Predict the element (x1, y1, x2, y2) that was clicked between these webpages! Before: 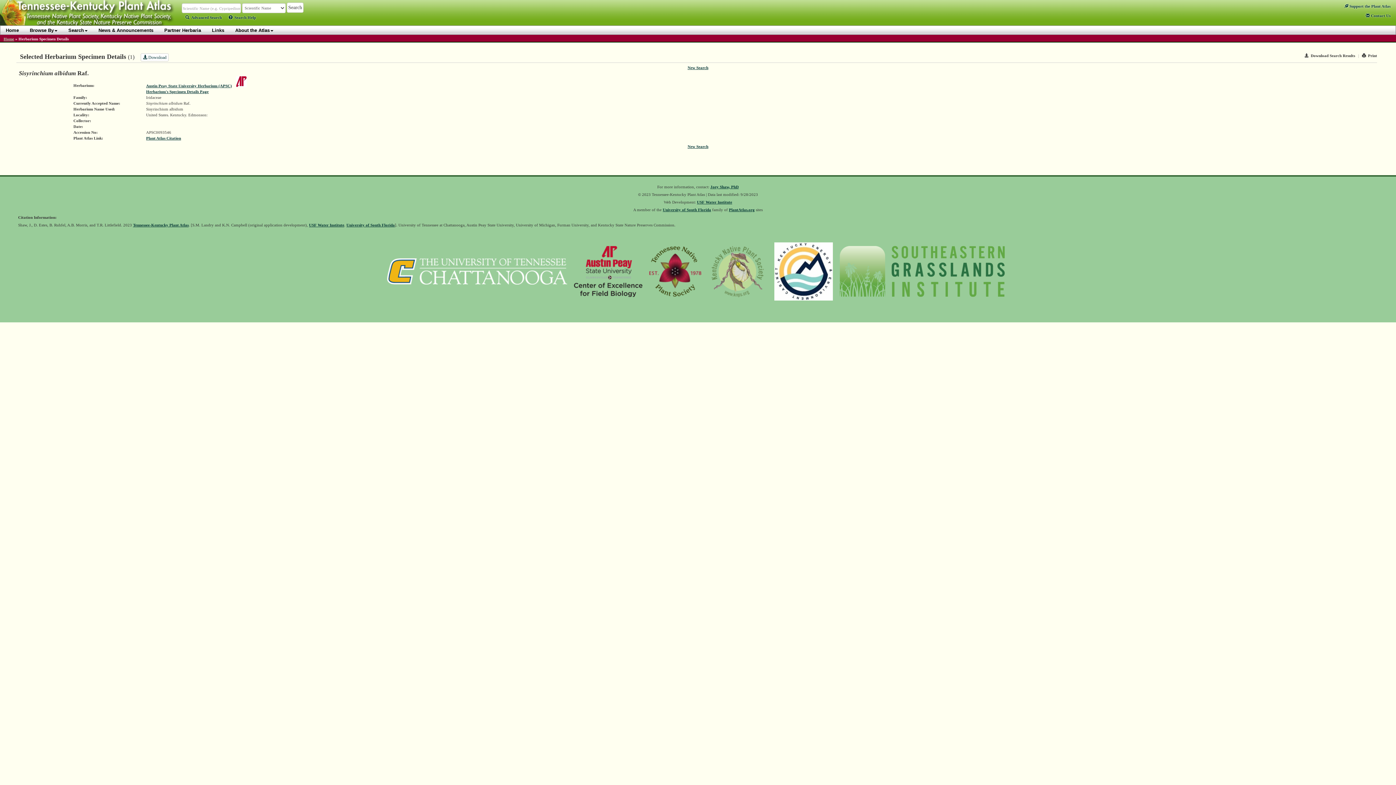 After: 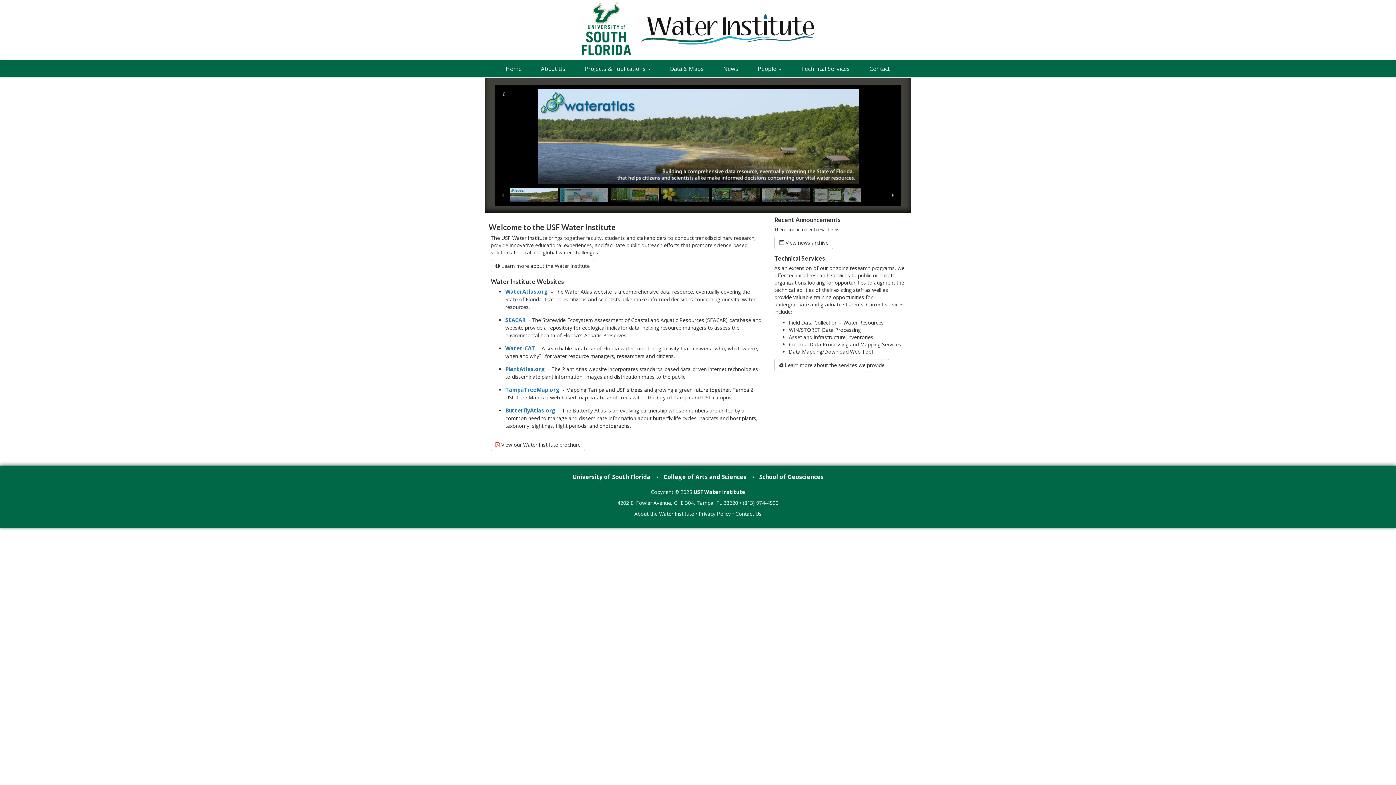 Action: bbox: (309, 222, 344, 227) label: USF Water Institute